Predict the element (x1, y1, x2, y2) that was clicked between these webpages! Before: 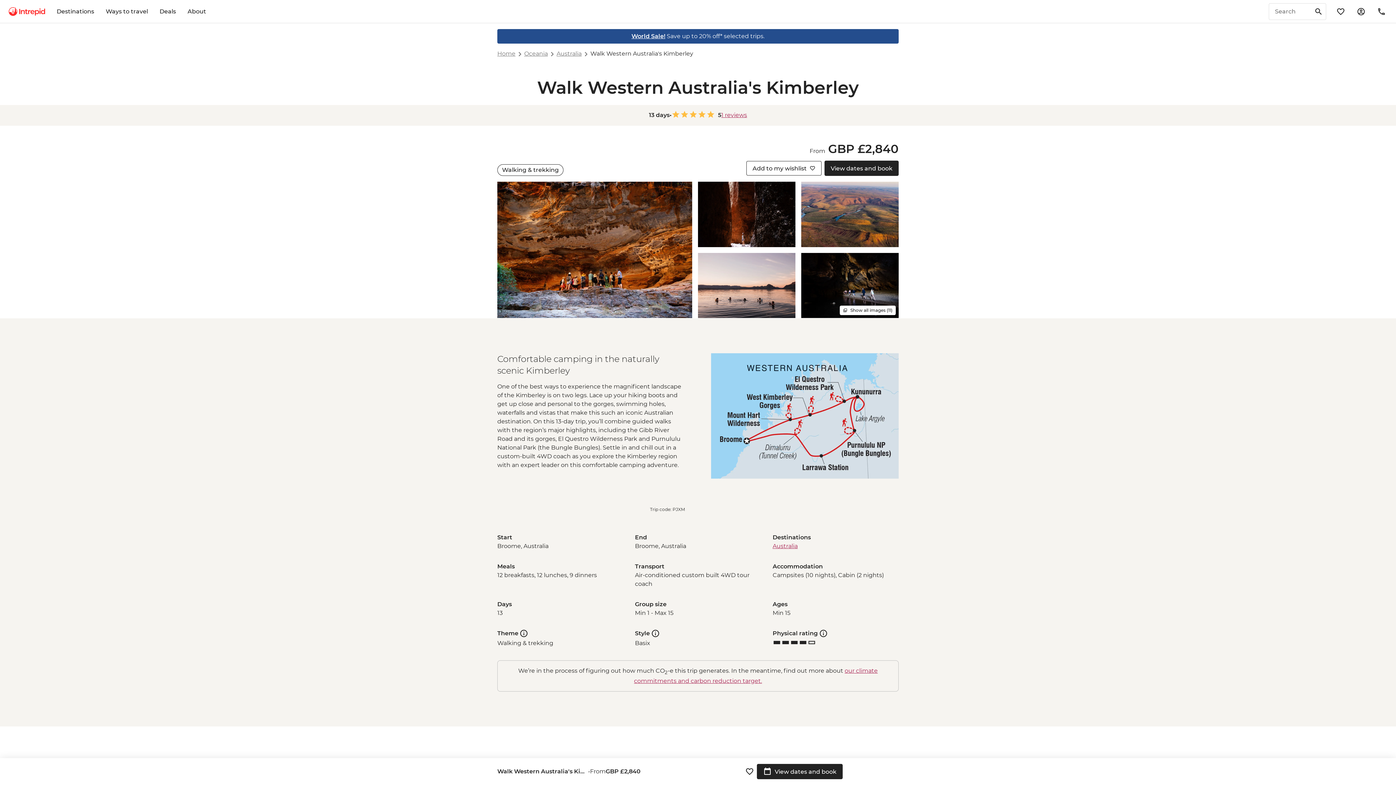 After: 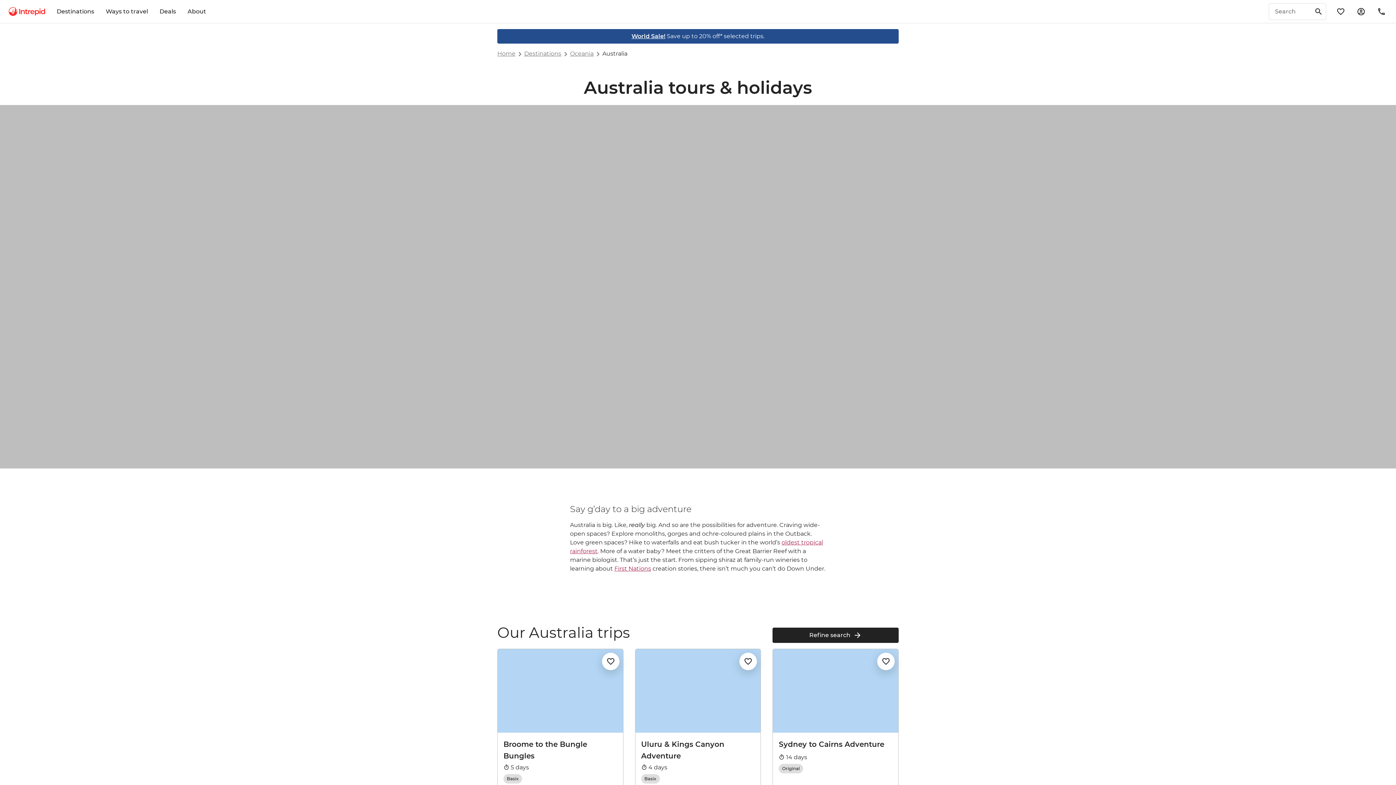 Action: label: Australia bbox: (772, 542, 797, 549)